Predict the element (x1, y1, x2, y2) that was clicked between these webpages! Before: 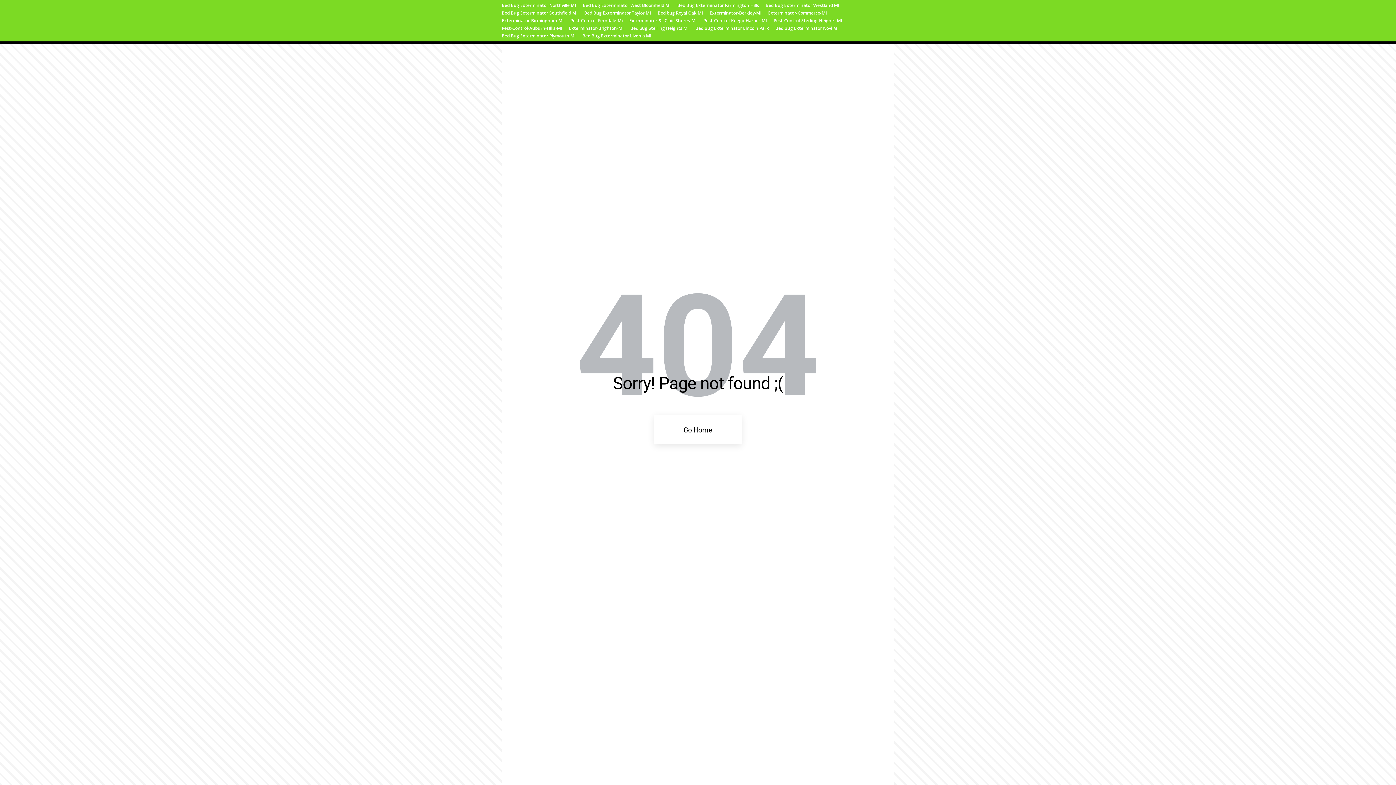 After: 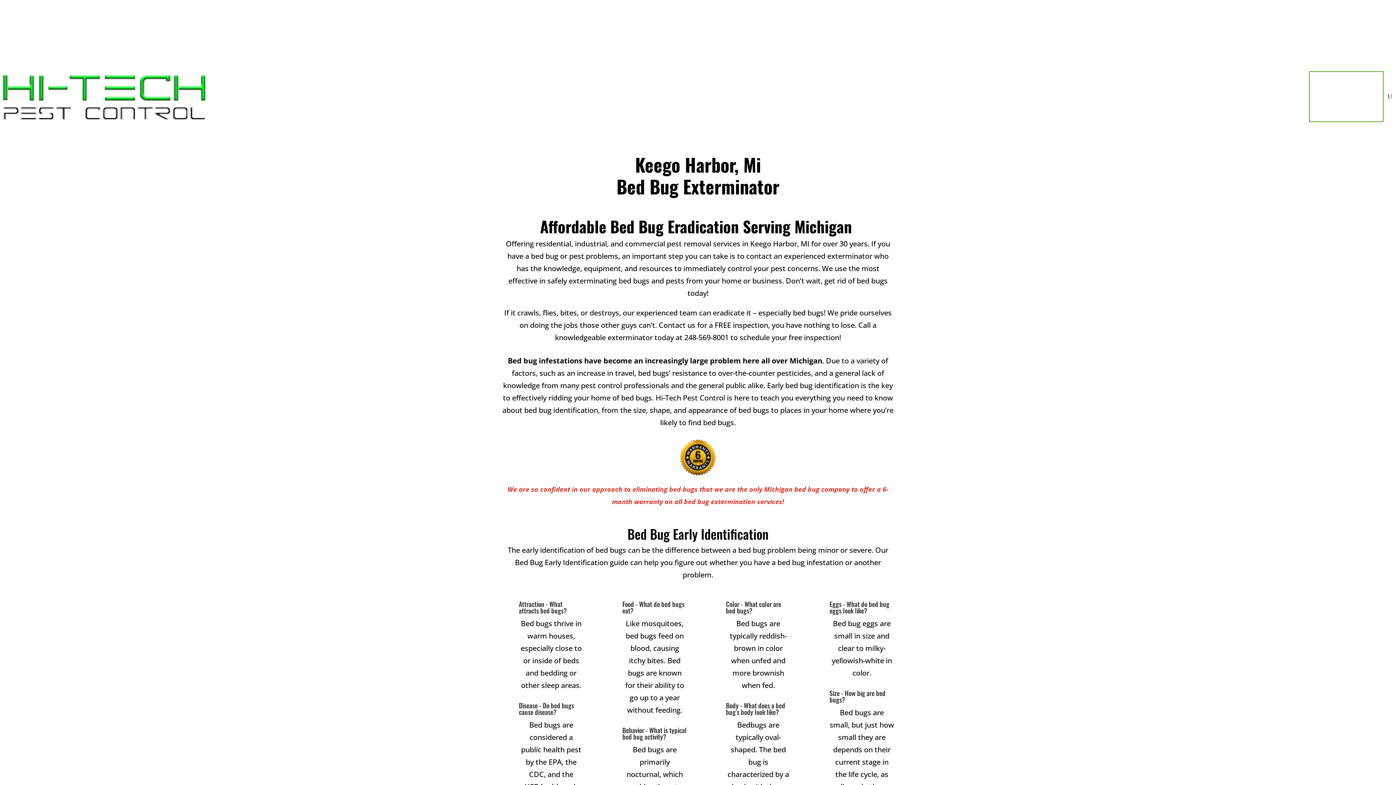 Action: bbox: (703, 18, 767, 26) label: Pest-Control-Keego-Harbor-MI